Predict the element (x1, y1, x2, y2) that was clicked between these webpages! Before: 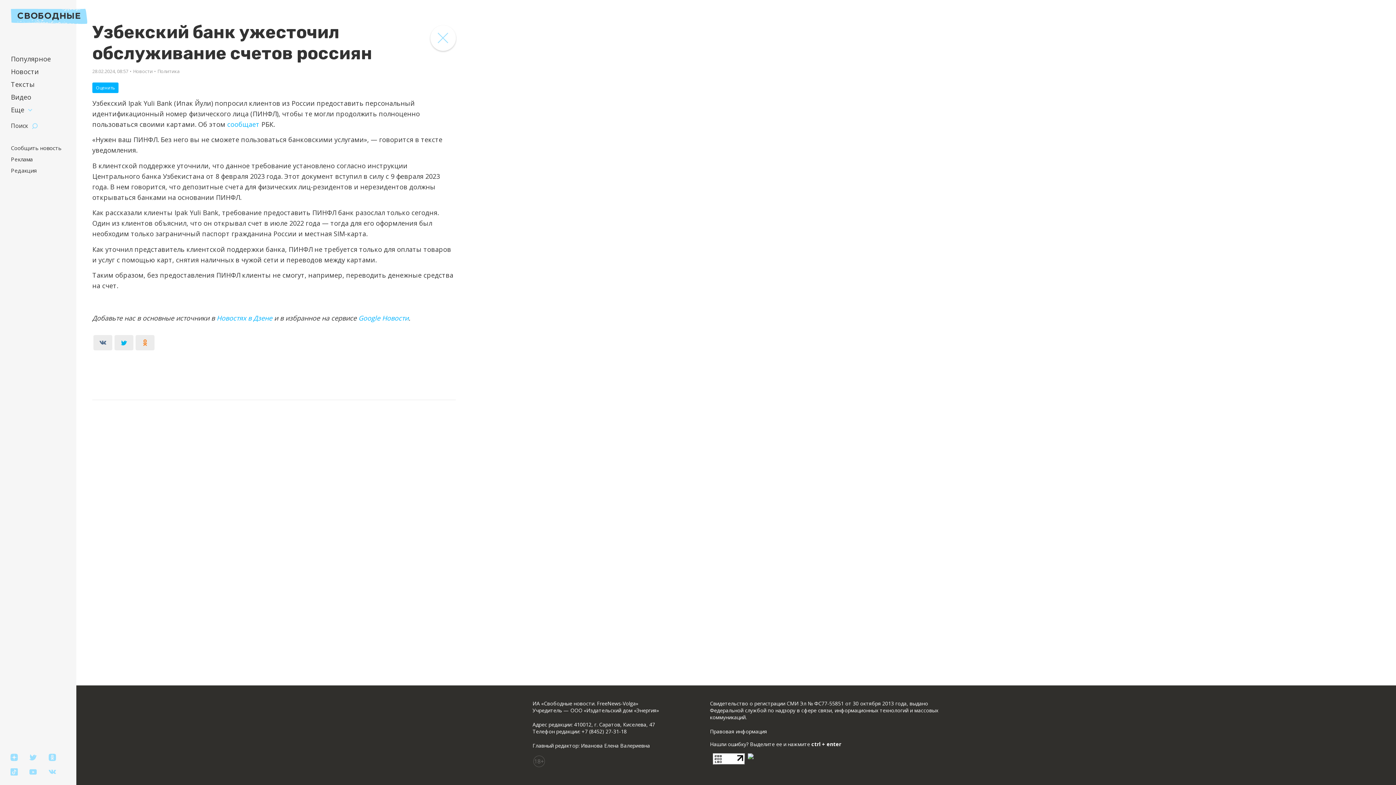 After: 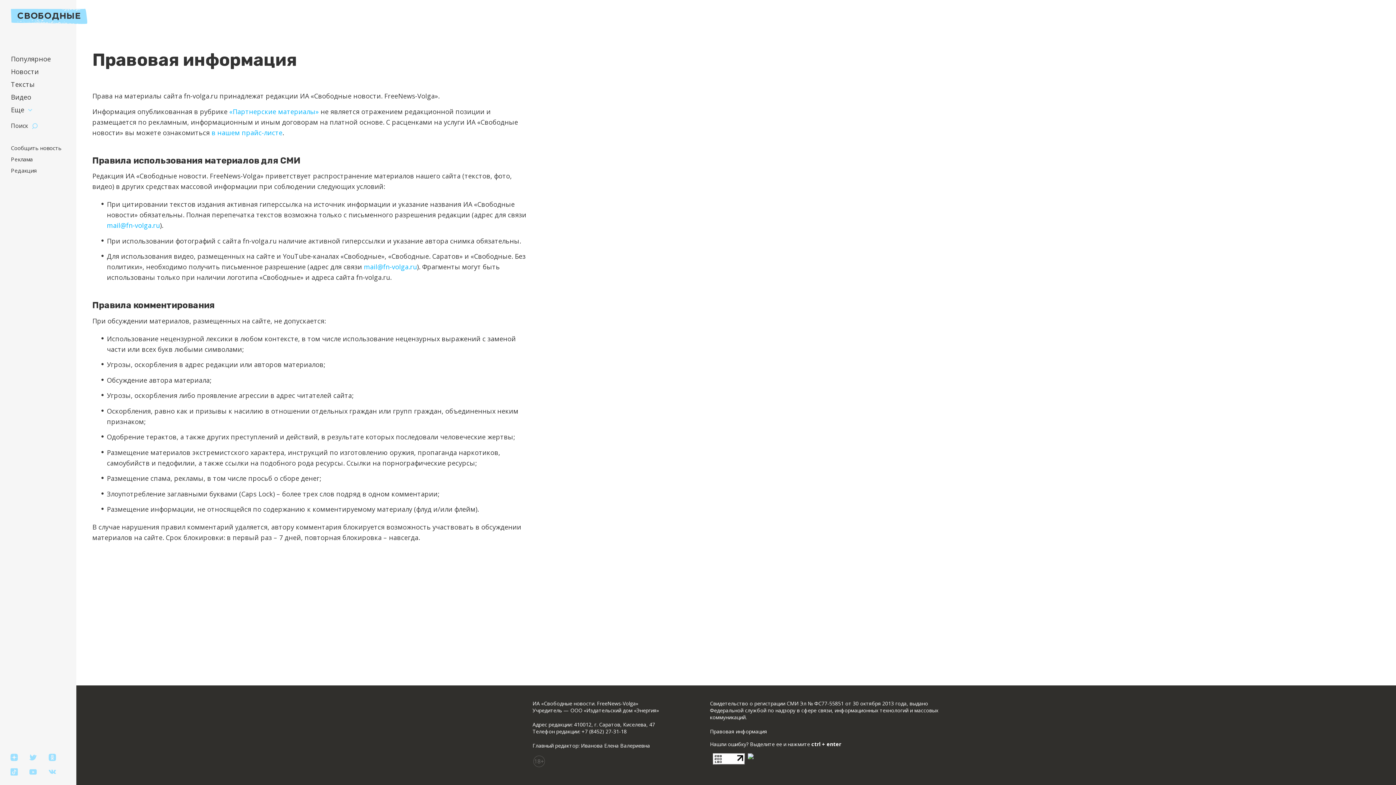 Action: bbox: (710, 728, 767, 735) label: Правовая информация